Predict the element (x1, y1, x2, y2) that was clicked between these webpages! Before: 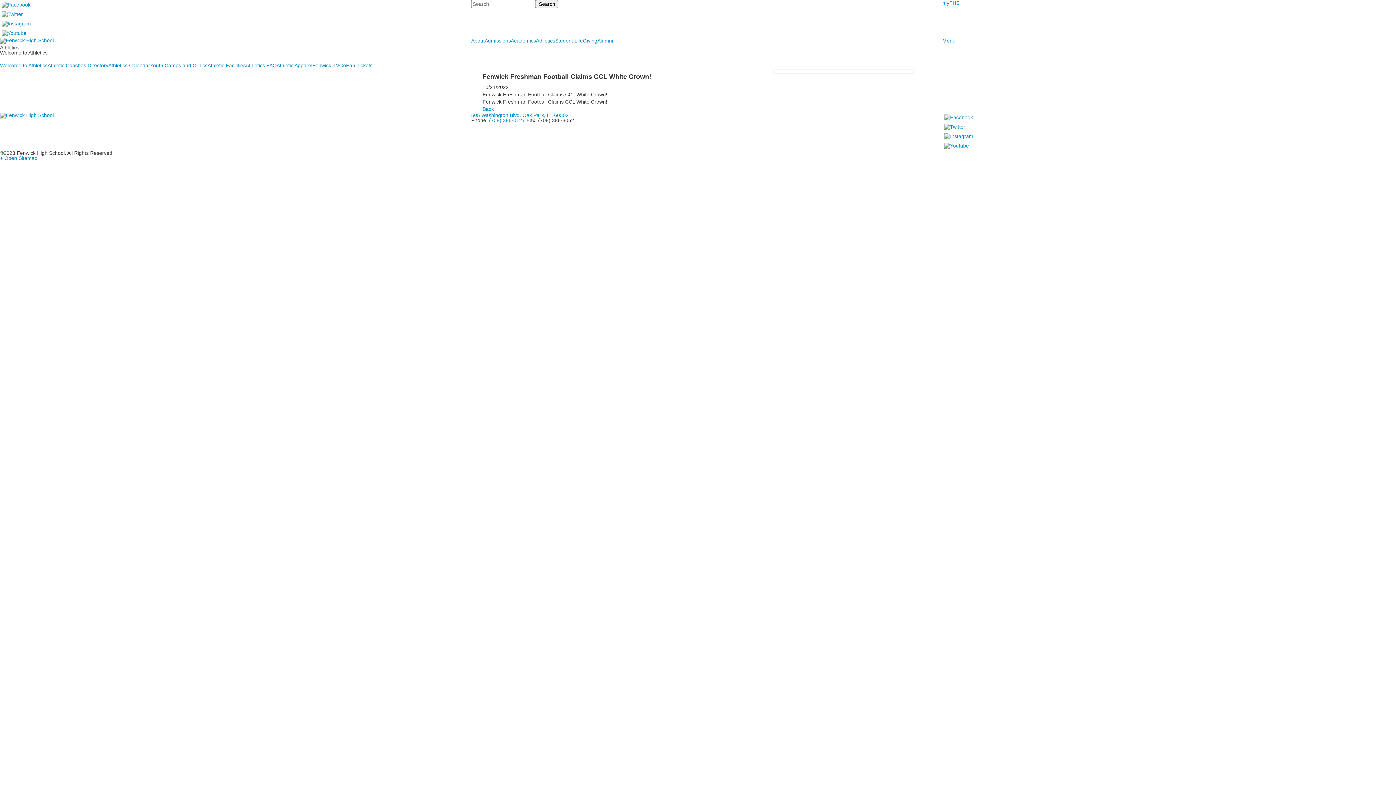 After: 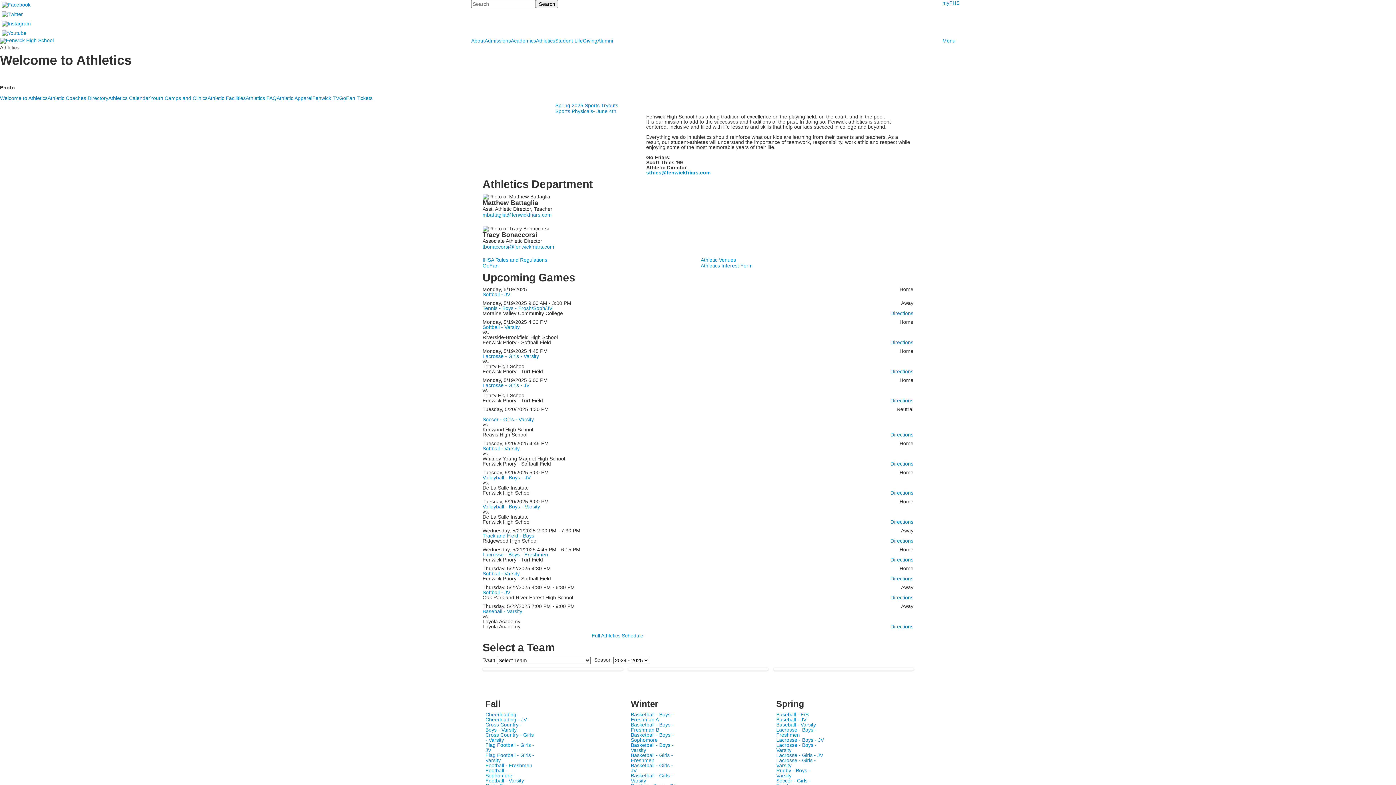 Action: label: Welcome to Athletics bbox: (0, 62, 47, 68)